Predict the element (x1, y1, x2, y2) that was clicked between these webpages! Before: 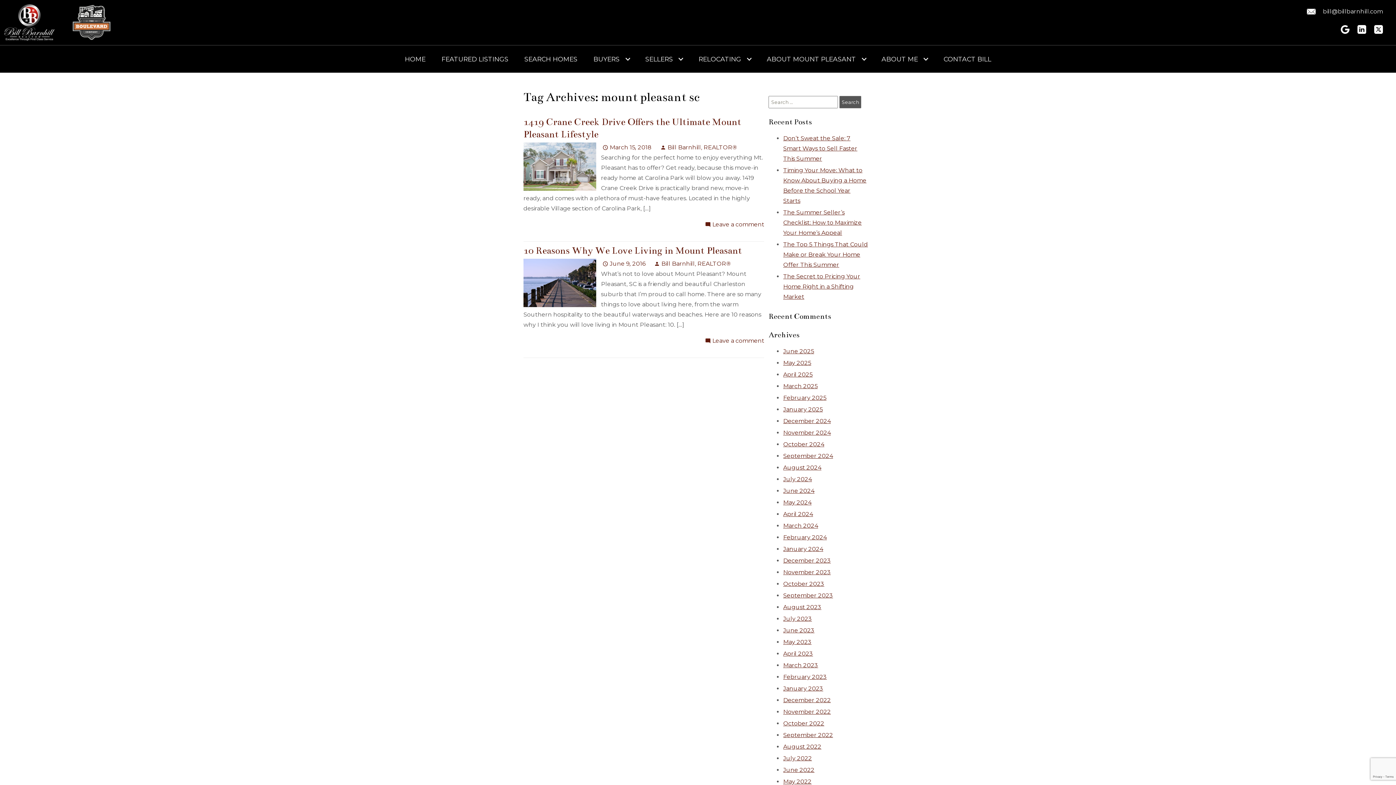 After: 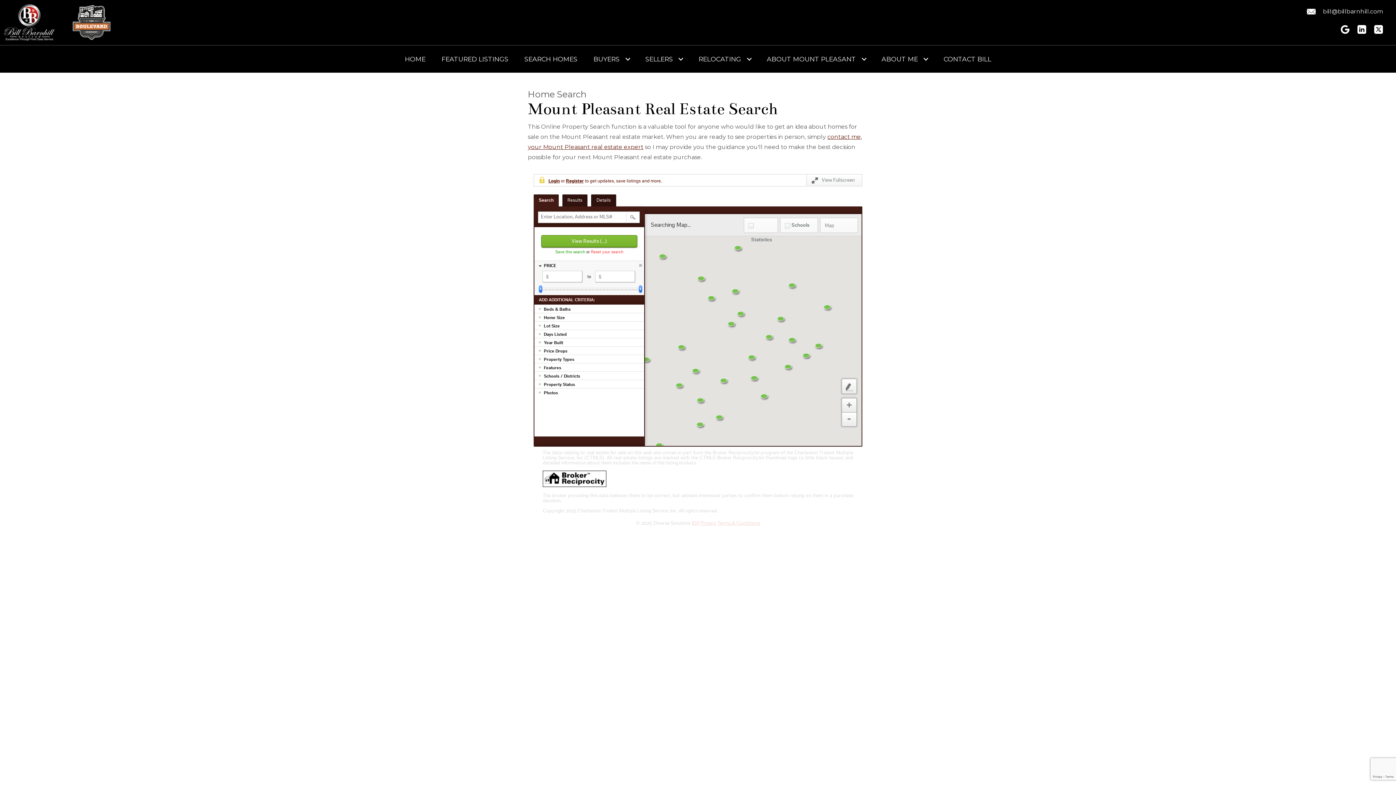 Action: bbox: (521, 55, 580, 62) label: SEARCH HOMES